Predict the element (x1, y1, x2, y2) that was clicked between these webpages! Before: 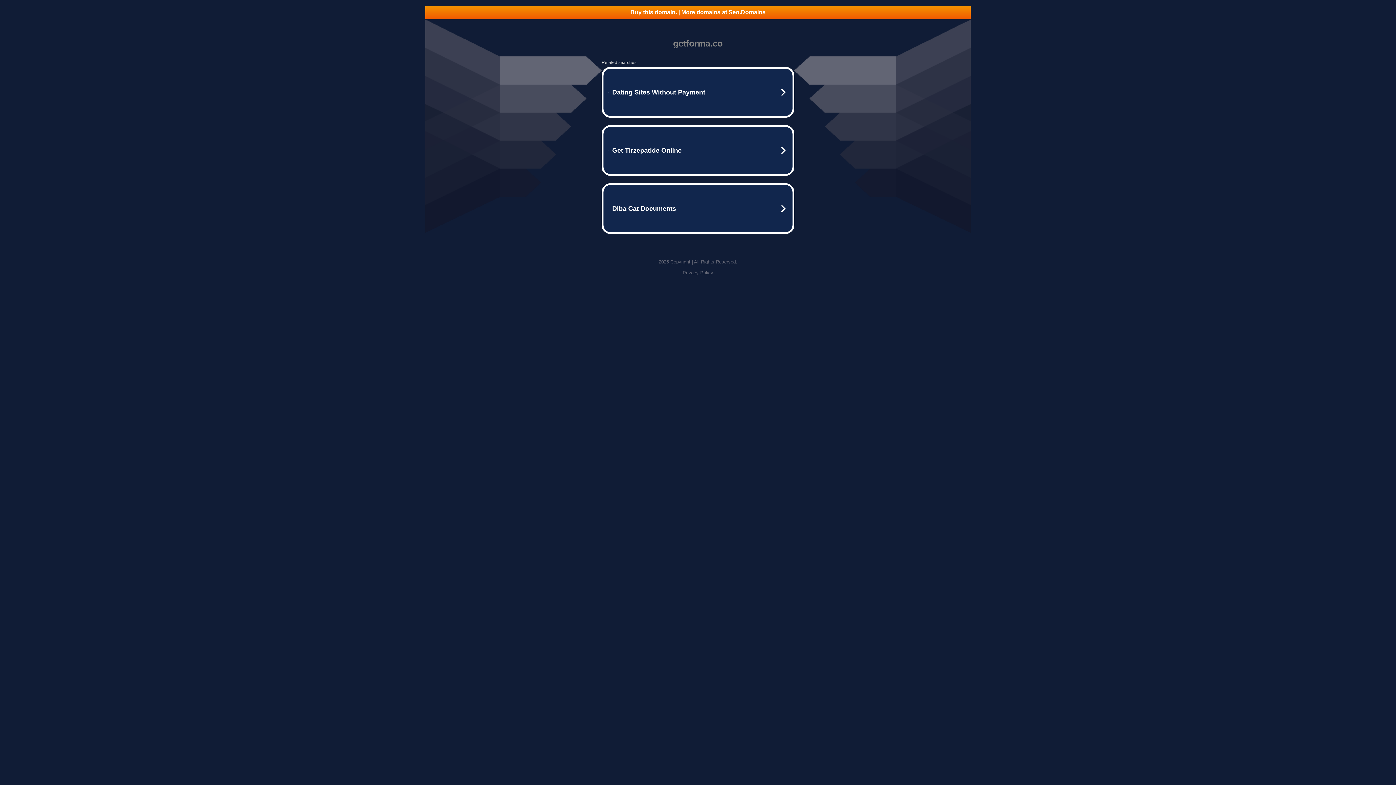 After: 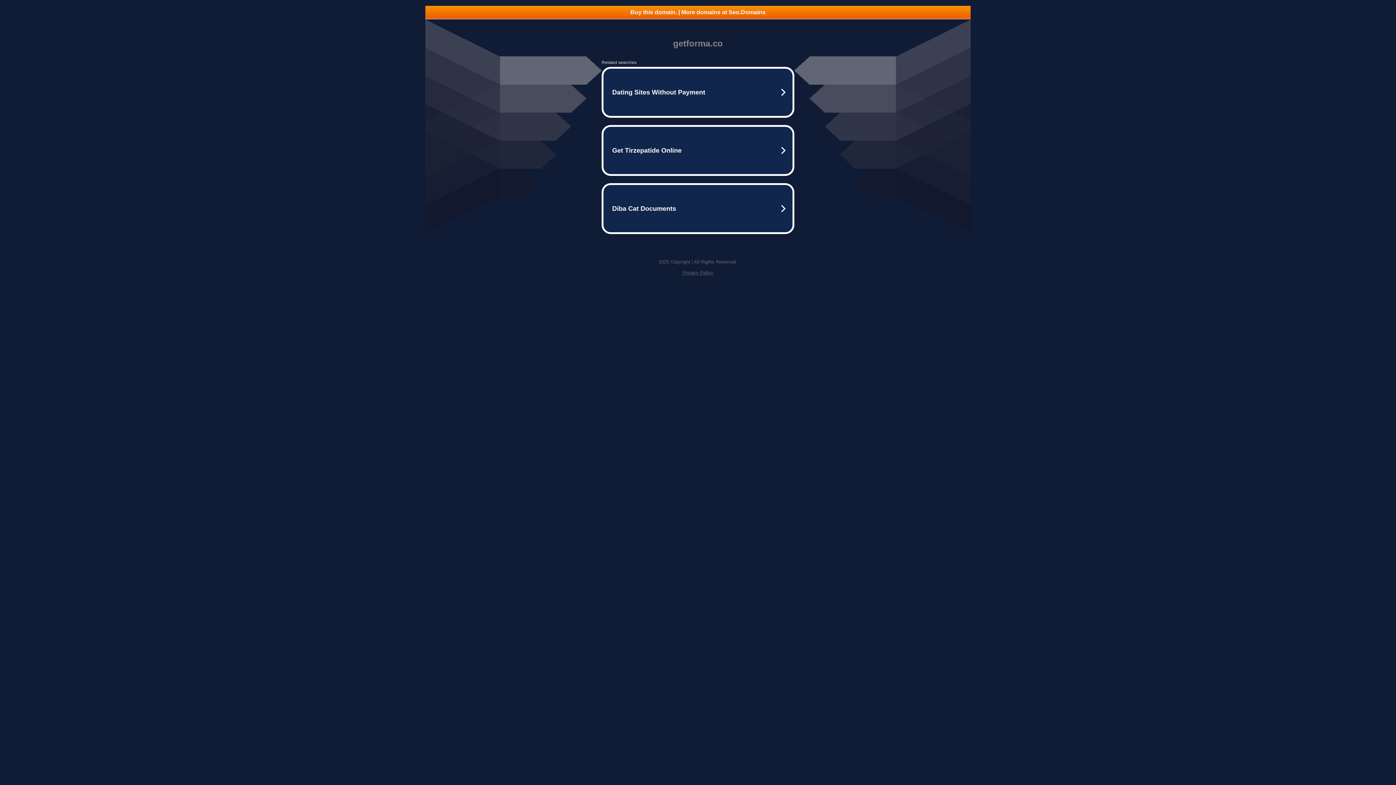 Action: bbox: (682, 270, 713, 275) label: Privacy Policy